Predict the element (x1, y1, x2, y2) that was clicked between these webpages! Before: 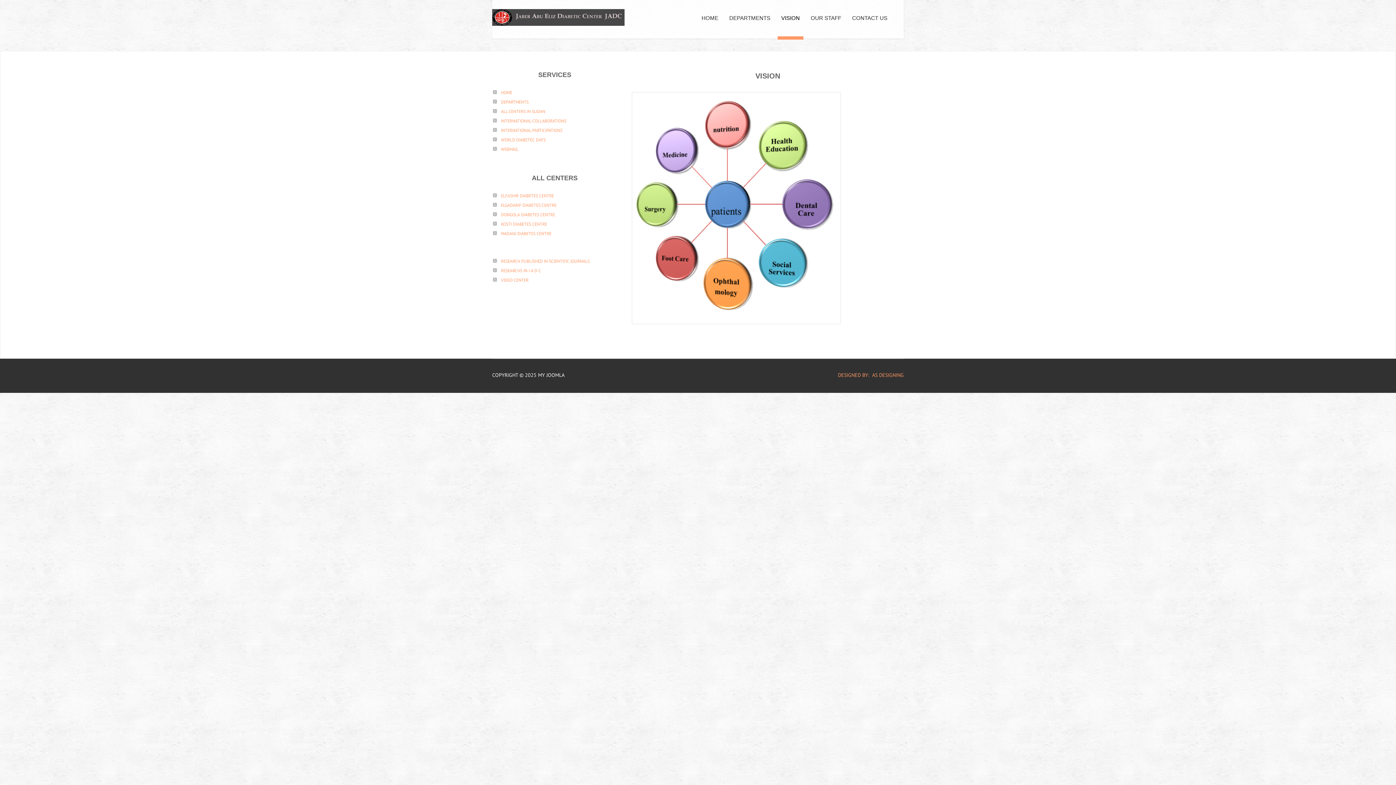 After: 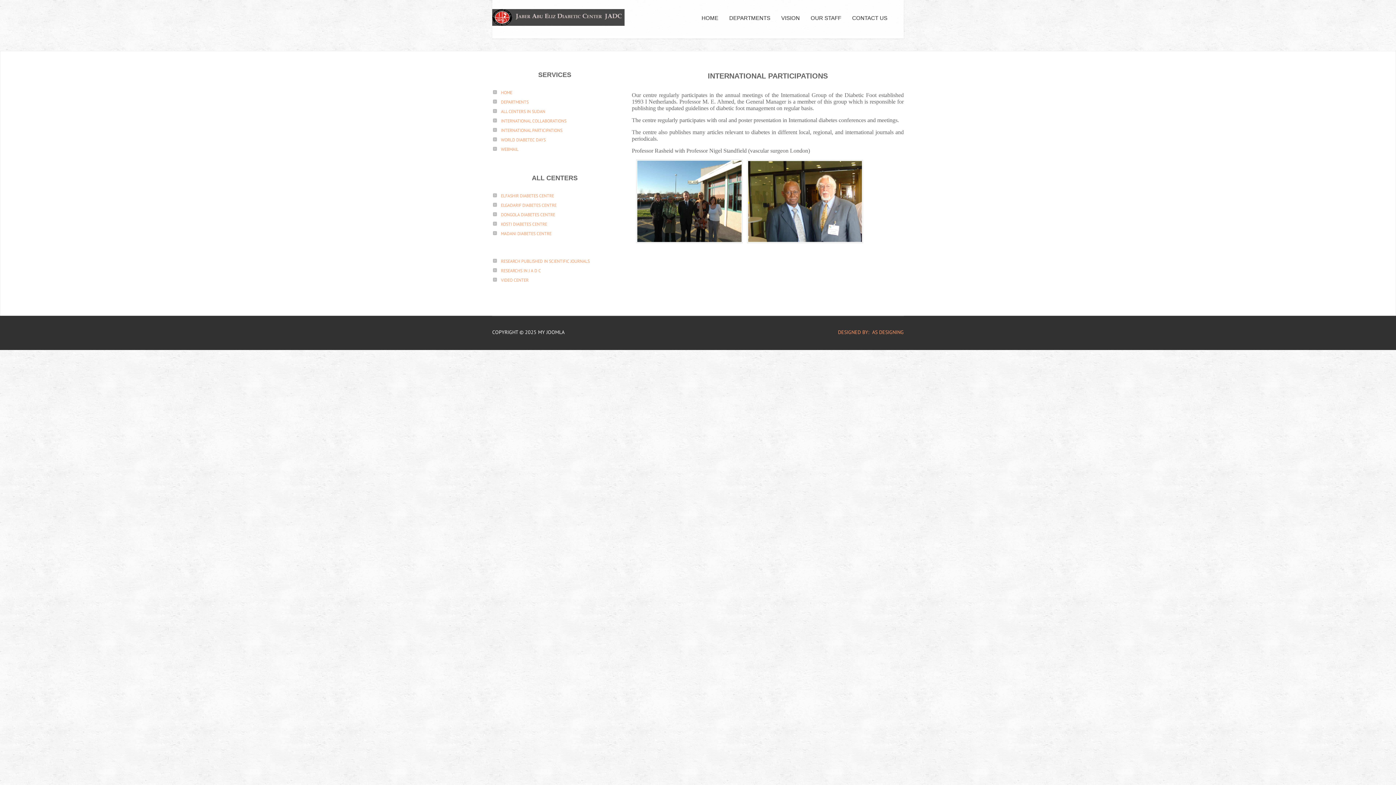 Action: label: INTERNATIONAL PARTICIPATIONS bbox: (501, 127, 562, 133)